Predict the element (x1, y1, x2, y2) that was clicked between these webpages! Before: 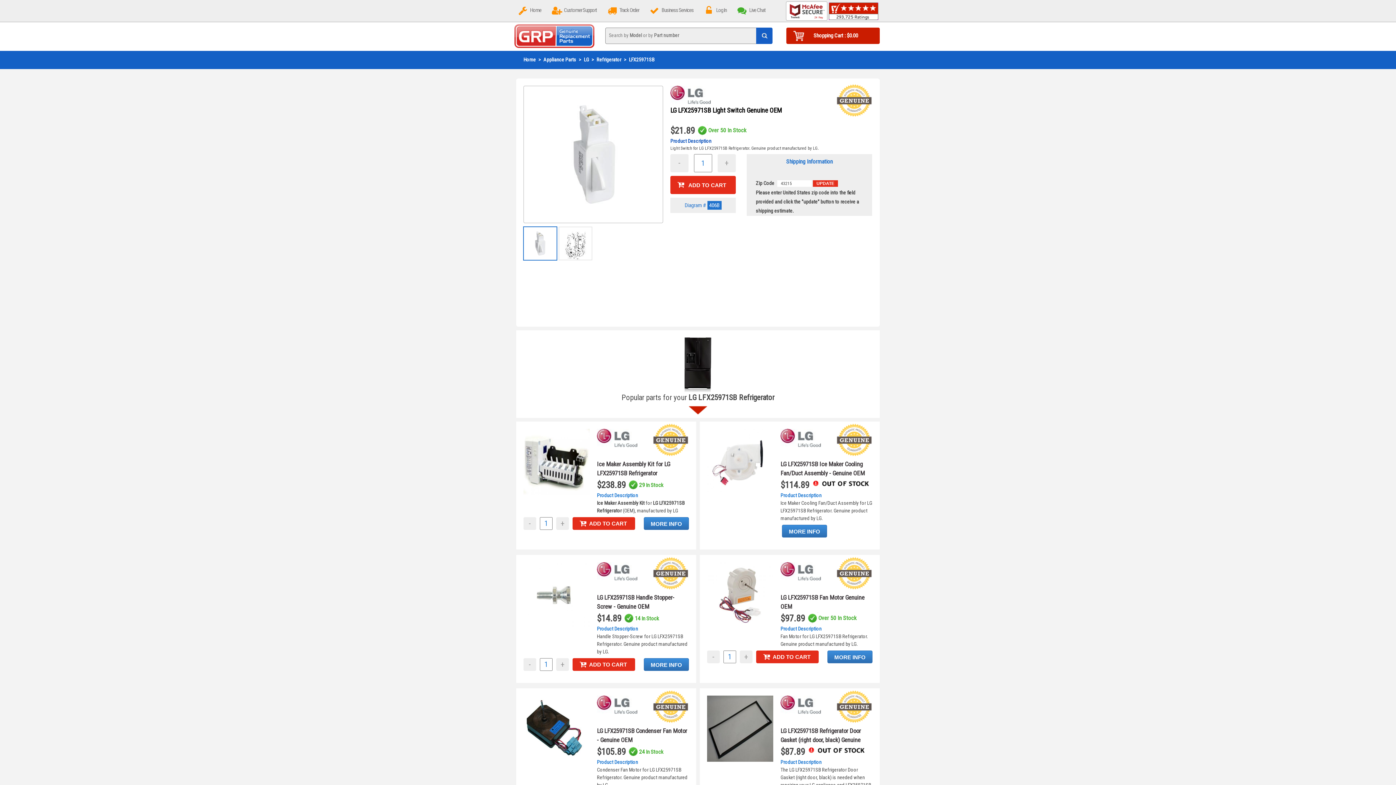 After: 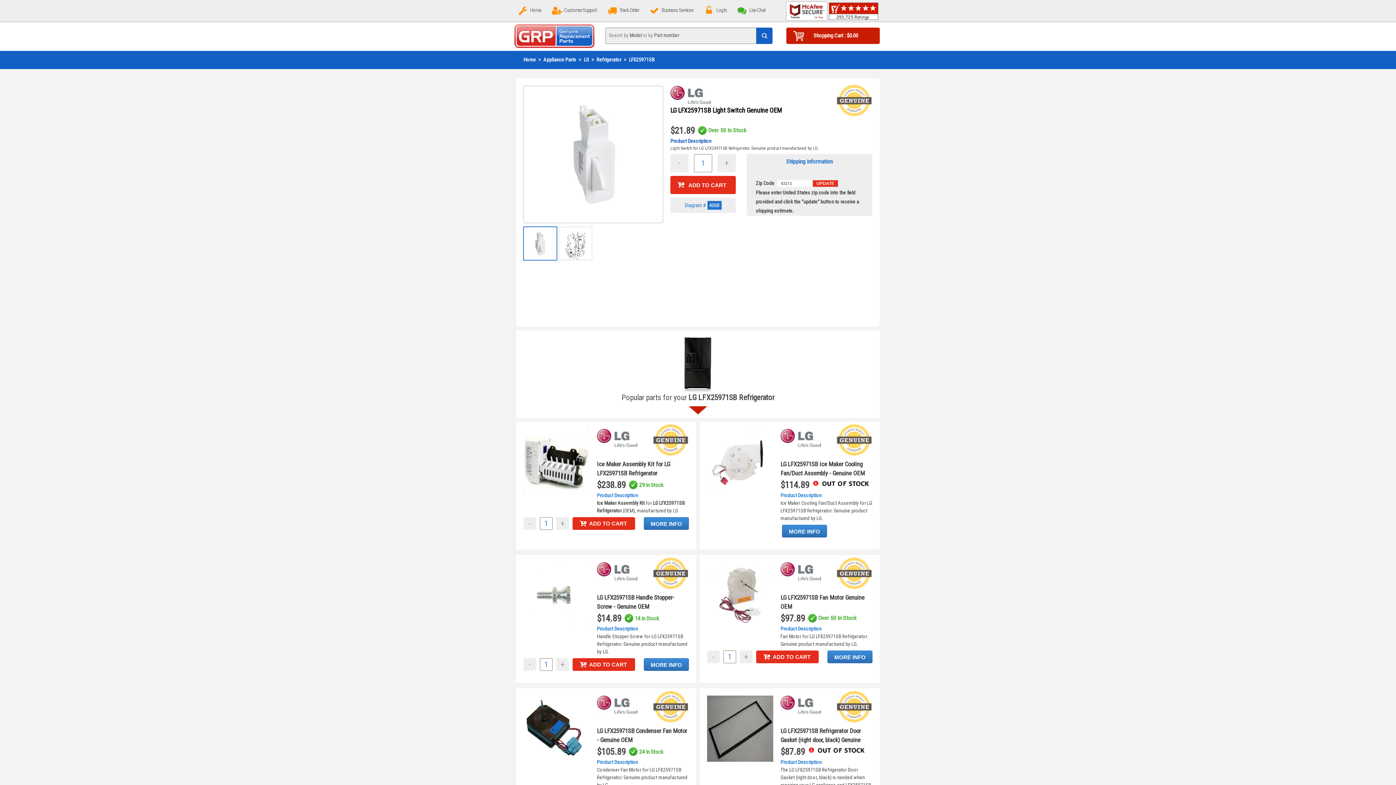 Action: bbox: (829, 16, 878, 21)